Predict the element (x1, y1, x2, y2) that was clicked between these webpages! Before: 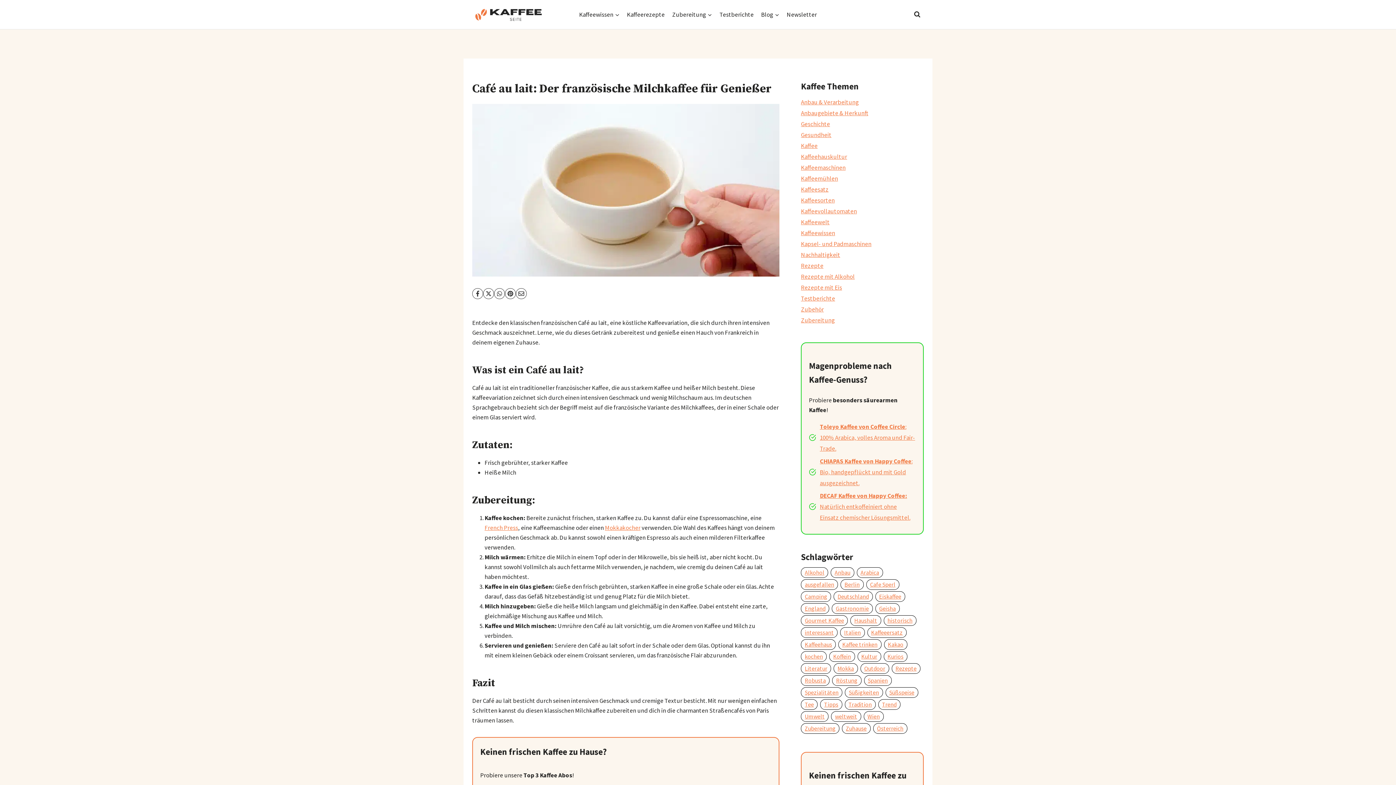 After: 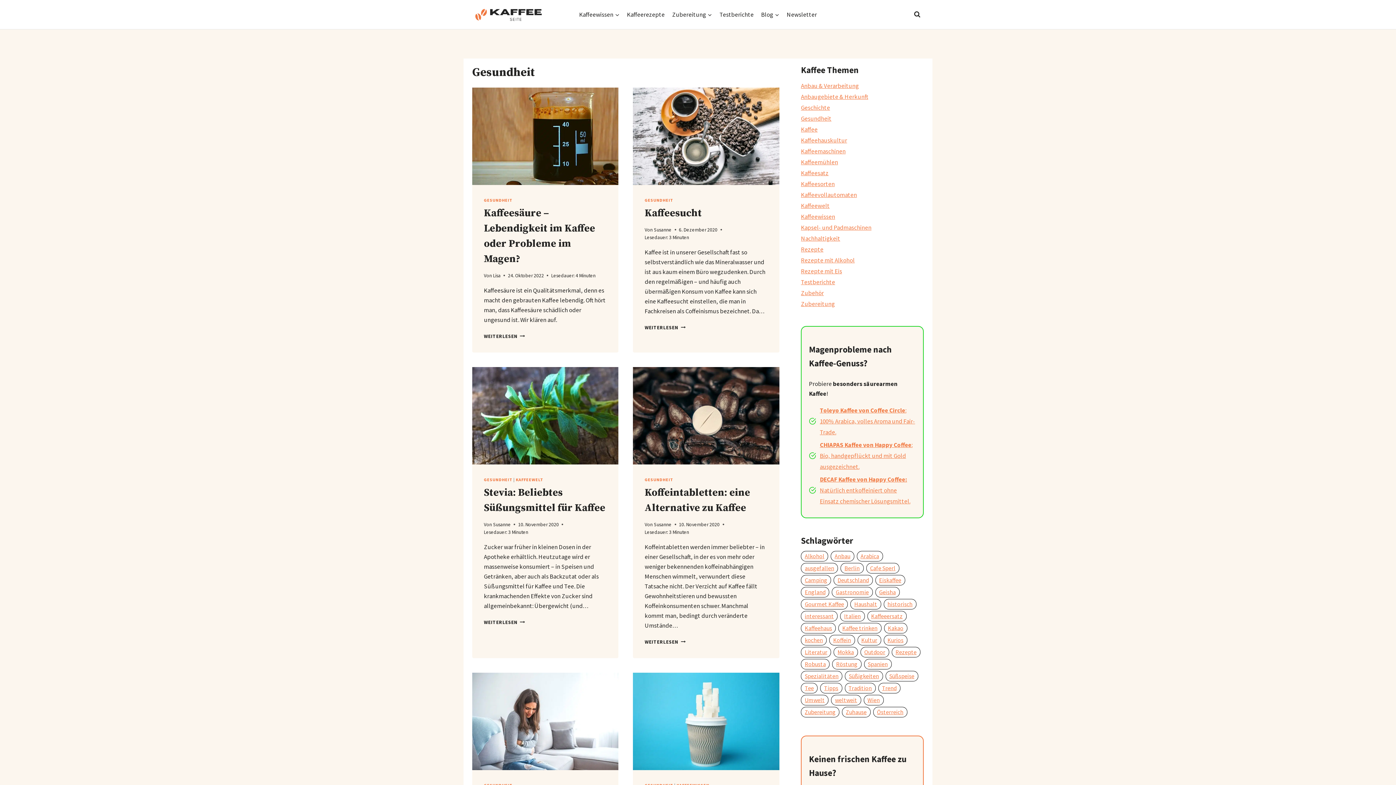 Action: label: Gesundheit bbox: (801, 130, 831, 138)